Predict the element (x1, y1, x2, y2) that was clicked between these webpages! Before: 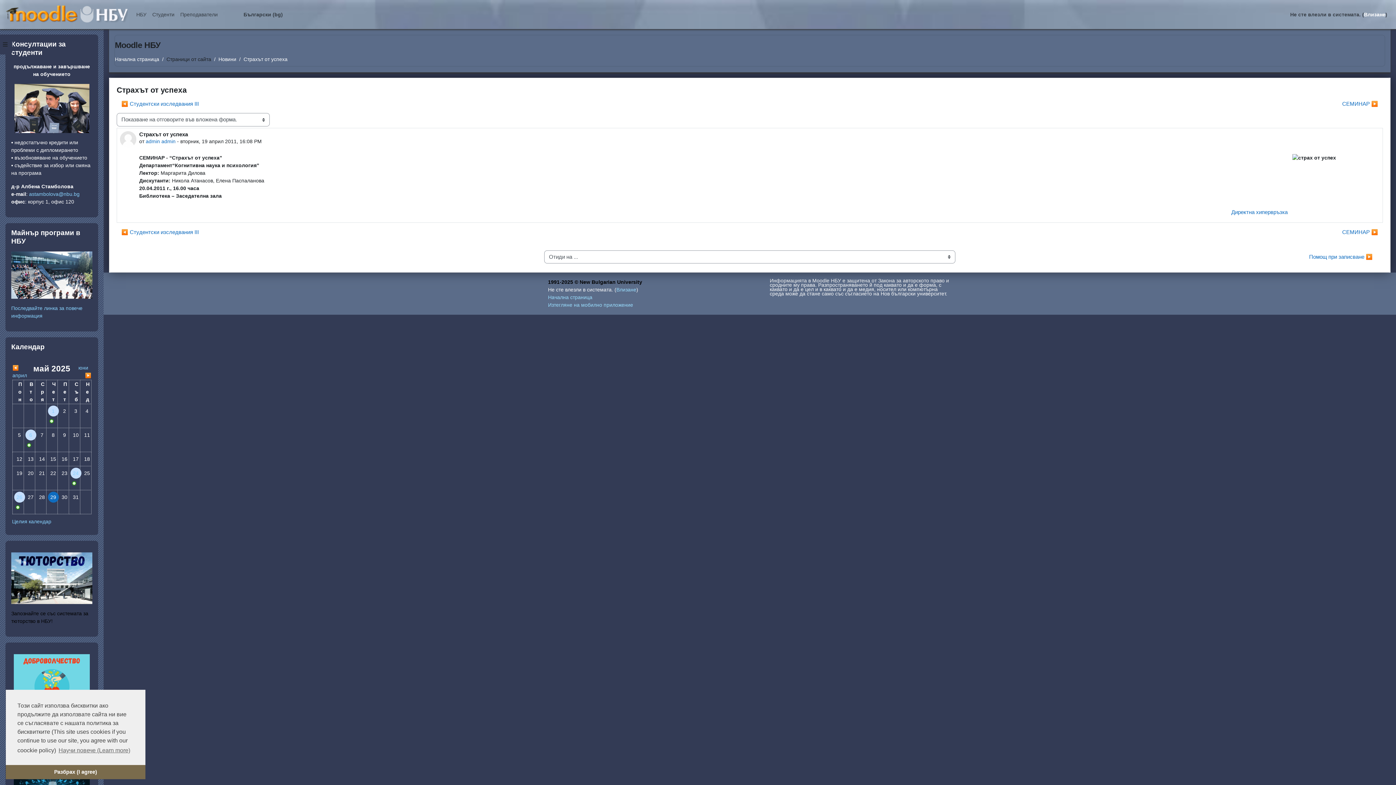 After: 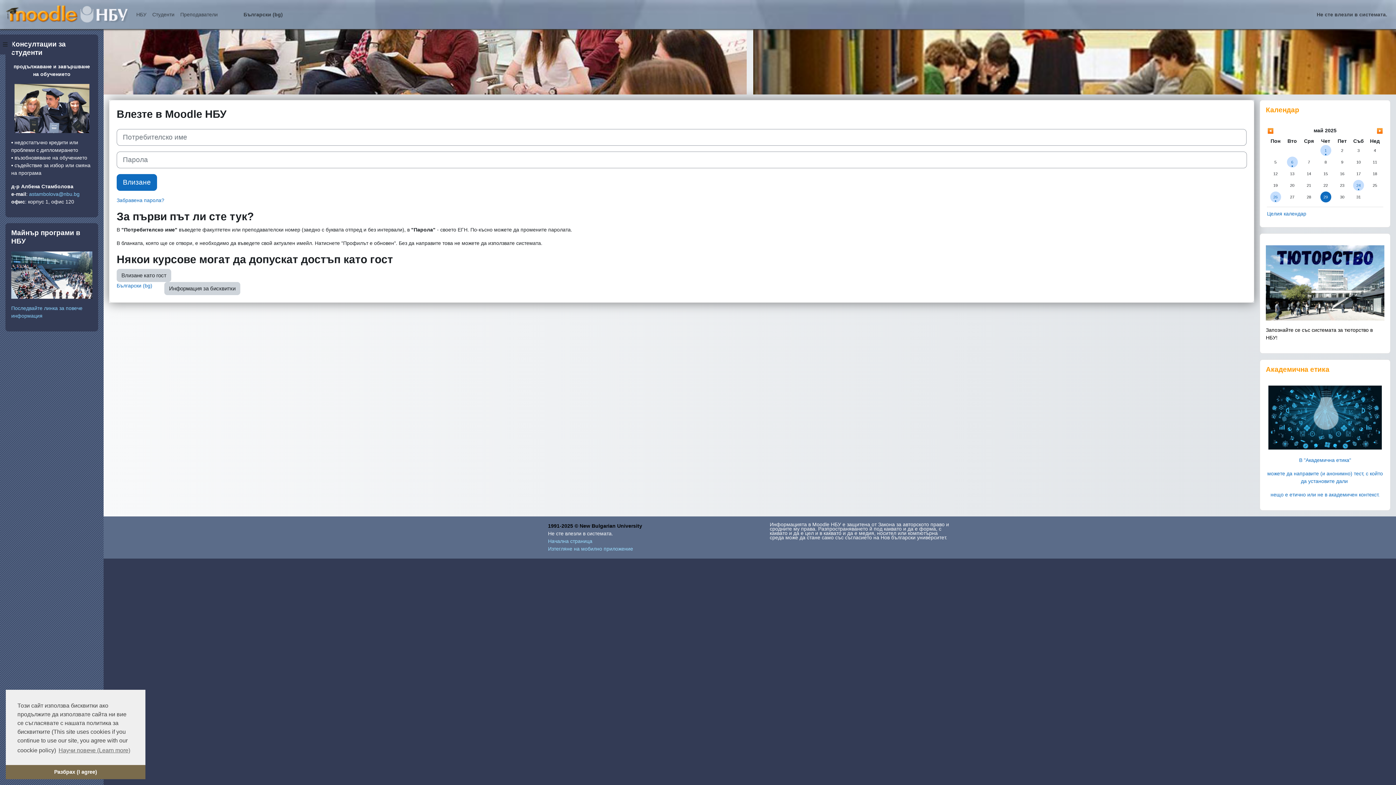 Action: bbox: (12, 364, 31, 380) label: ◀︎   април